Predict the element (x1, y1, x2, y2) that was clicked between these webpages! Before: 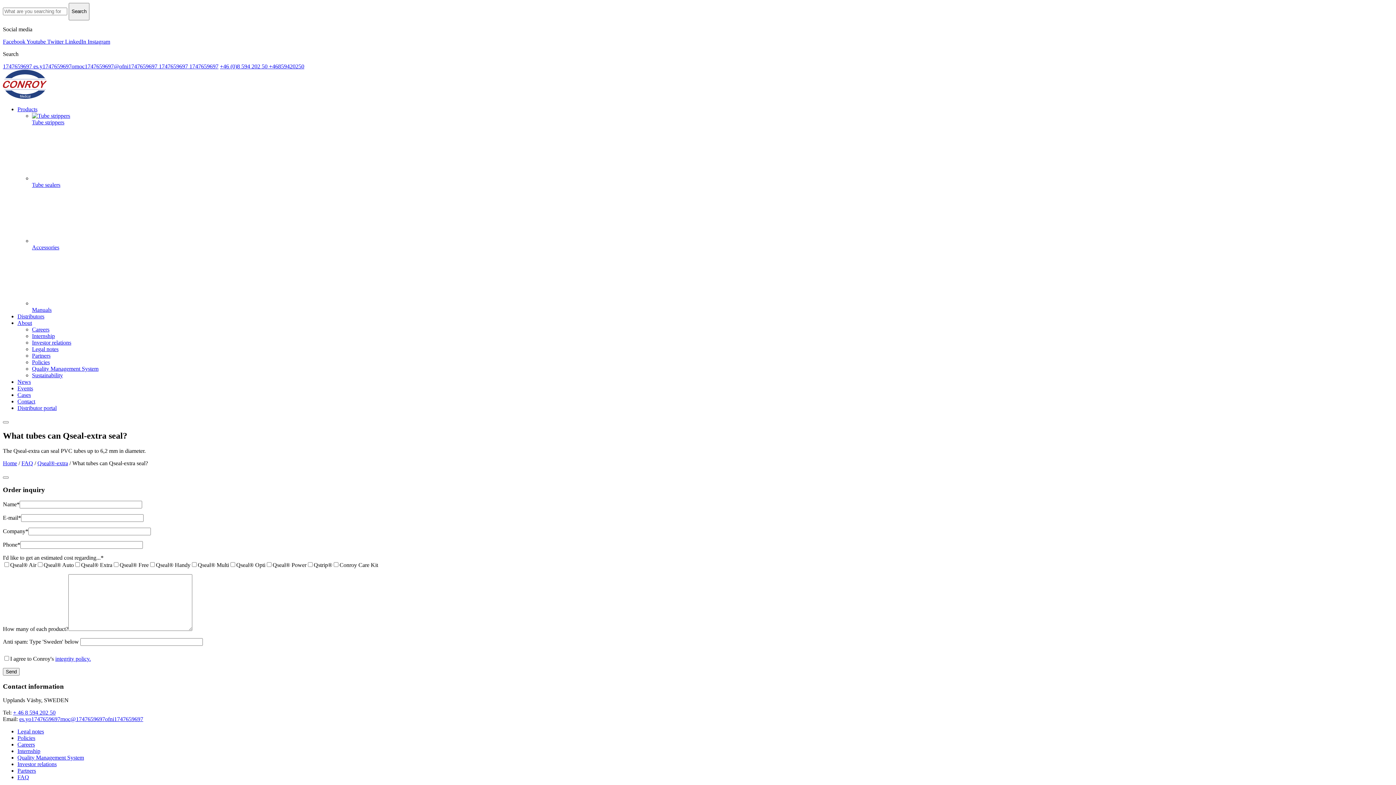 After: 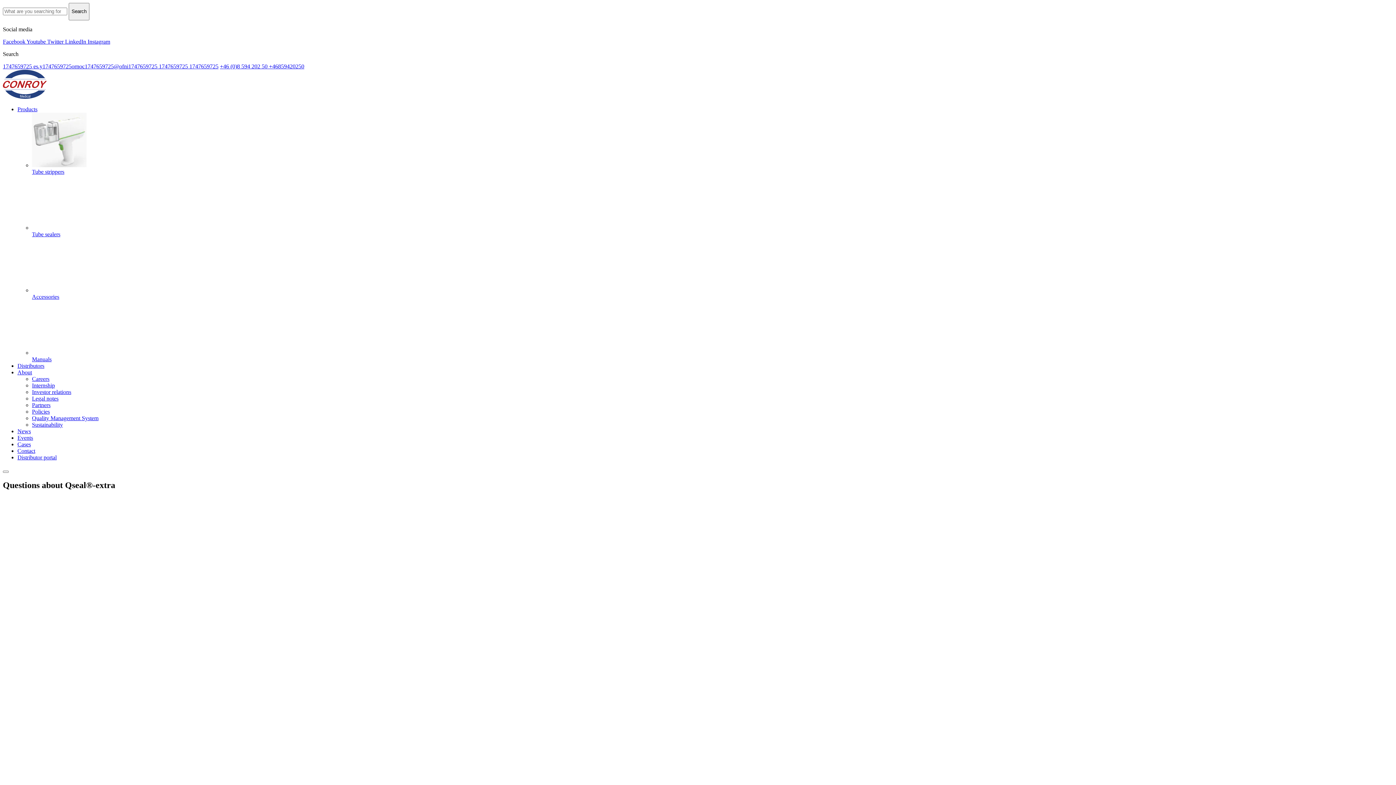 Action: bbox: (37, 460, 68, 466) label: Qseal®-extra